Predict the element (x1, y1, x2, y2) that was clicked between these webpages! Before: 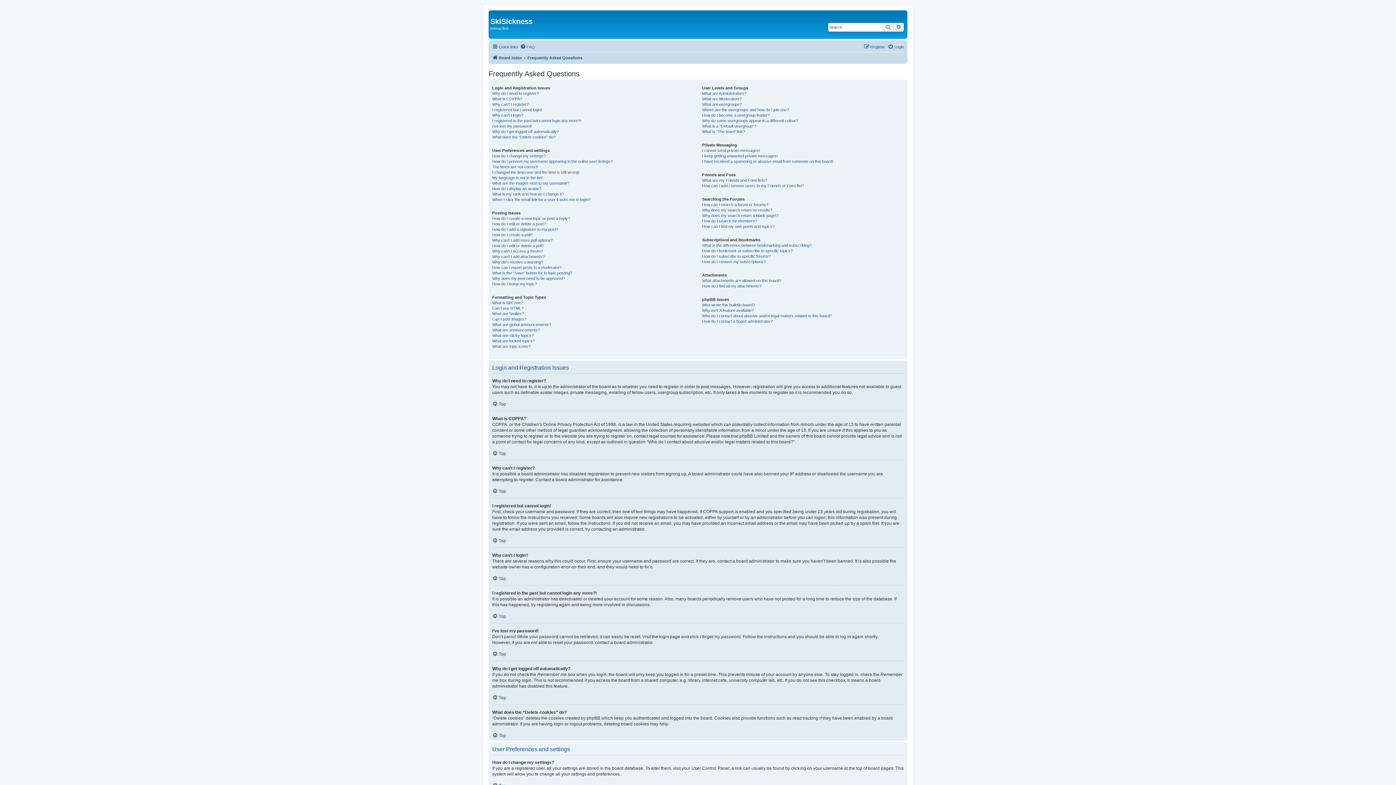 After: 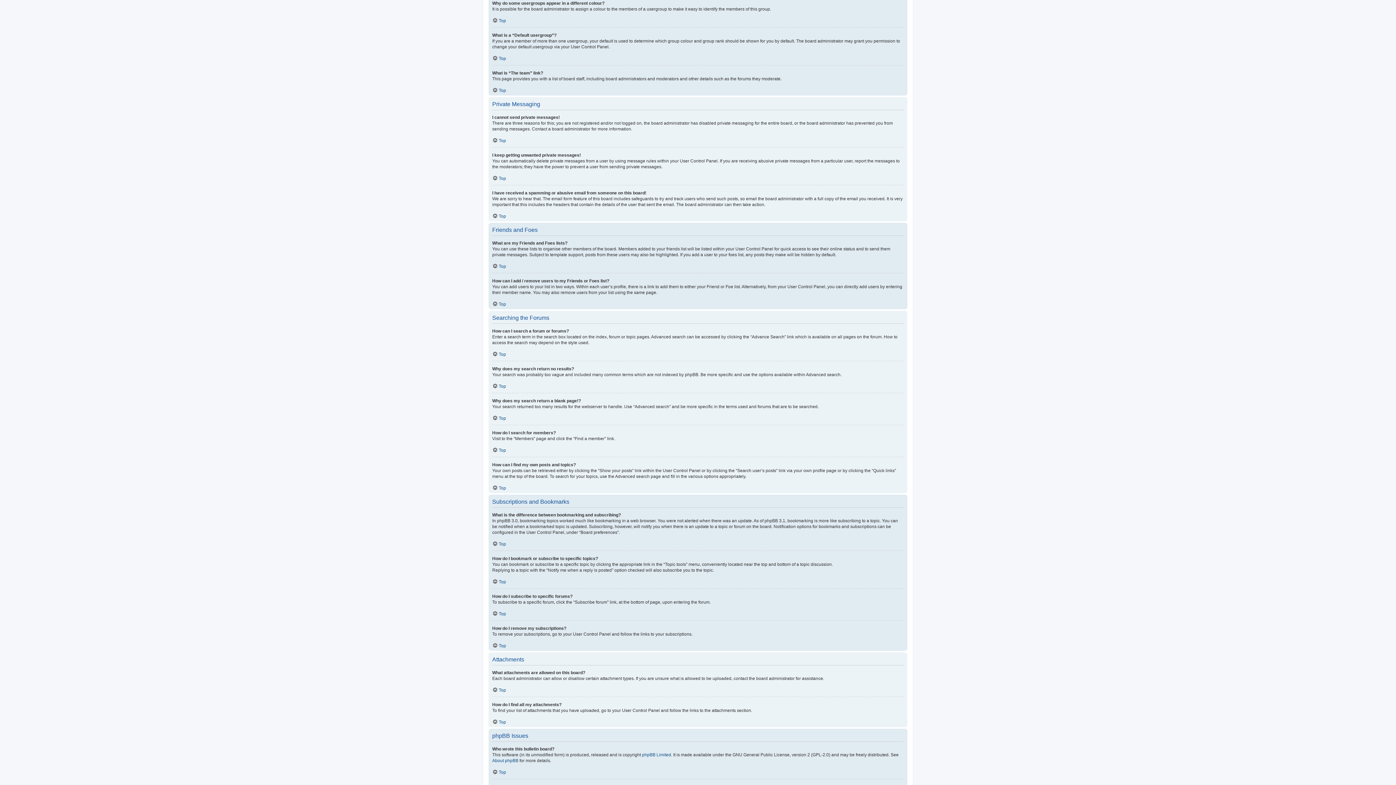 Action: label: Why do some usergroups appear in a different colour? bbox: (702, 118, 798, 123)